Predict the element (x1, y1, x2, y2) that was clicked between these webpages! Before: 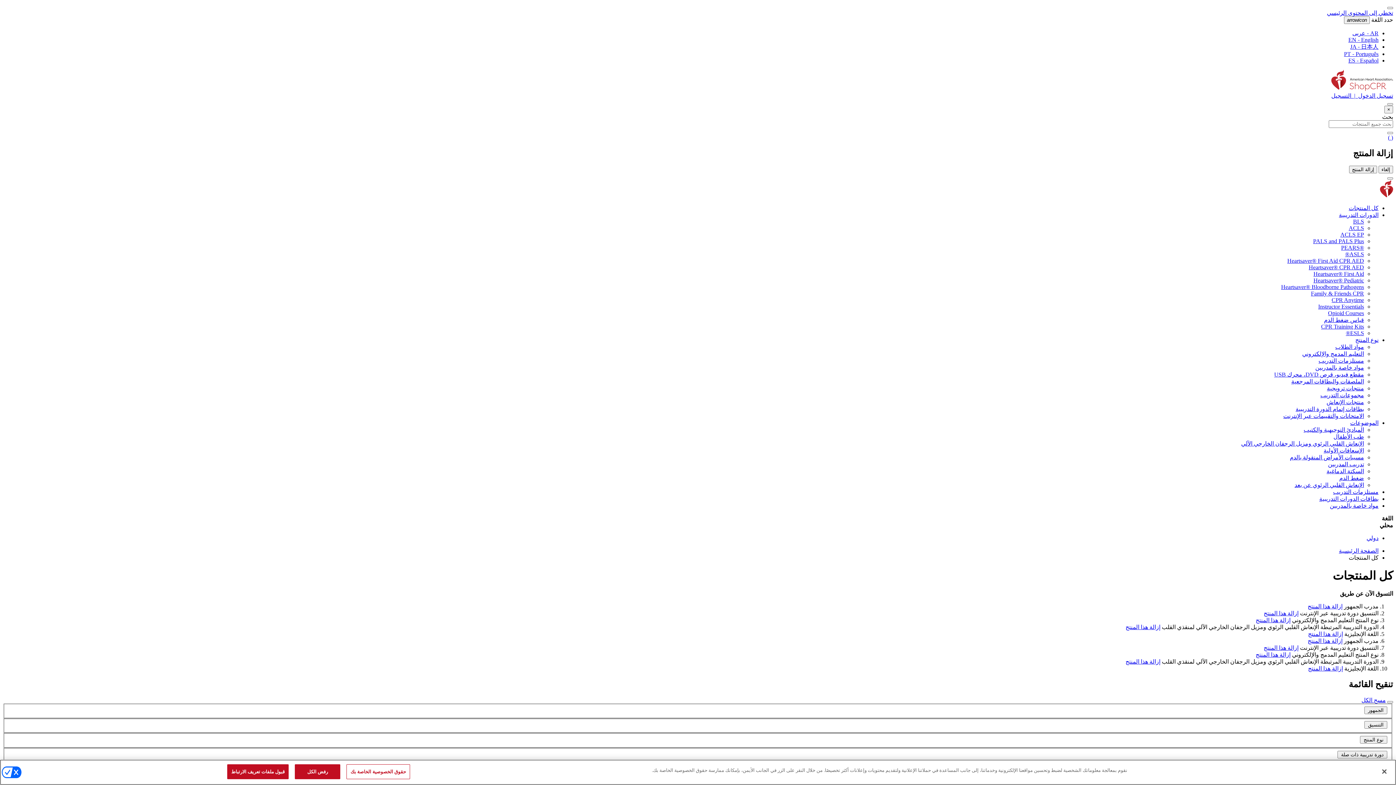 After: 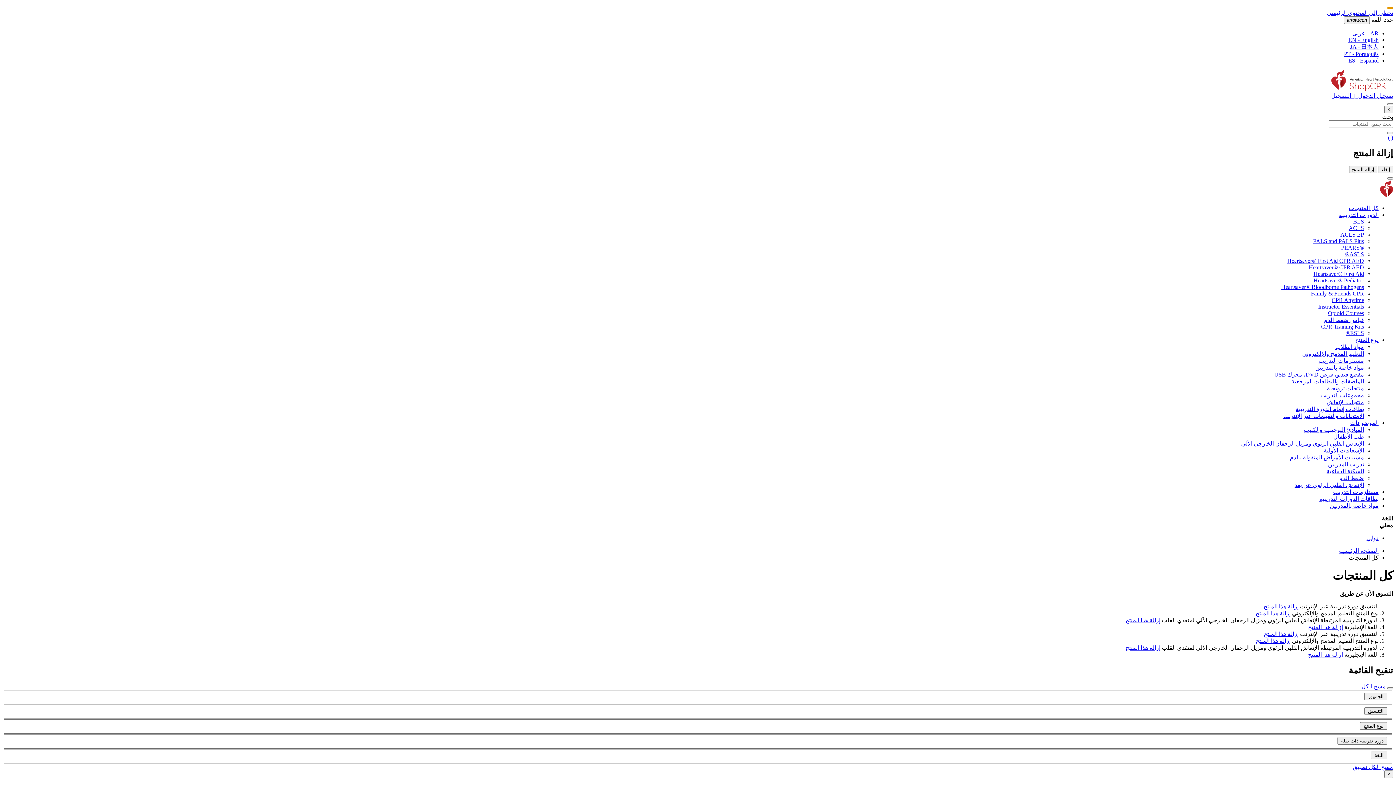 Action: bbox: (1308, 603, 1342, 609) label: إزالة هذا المنتج